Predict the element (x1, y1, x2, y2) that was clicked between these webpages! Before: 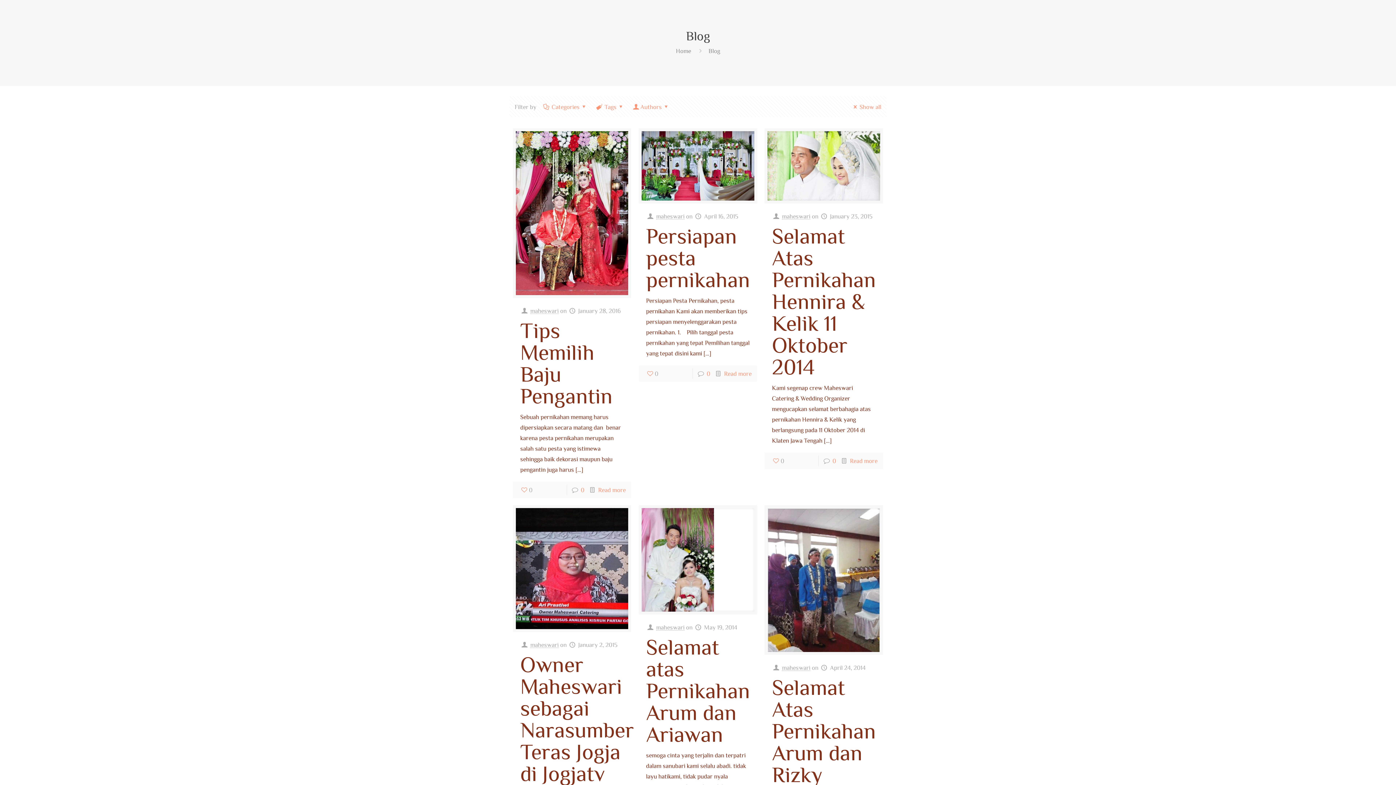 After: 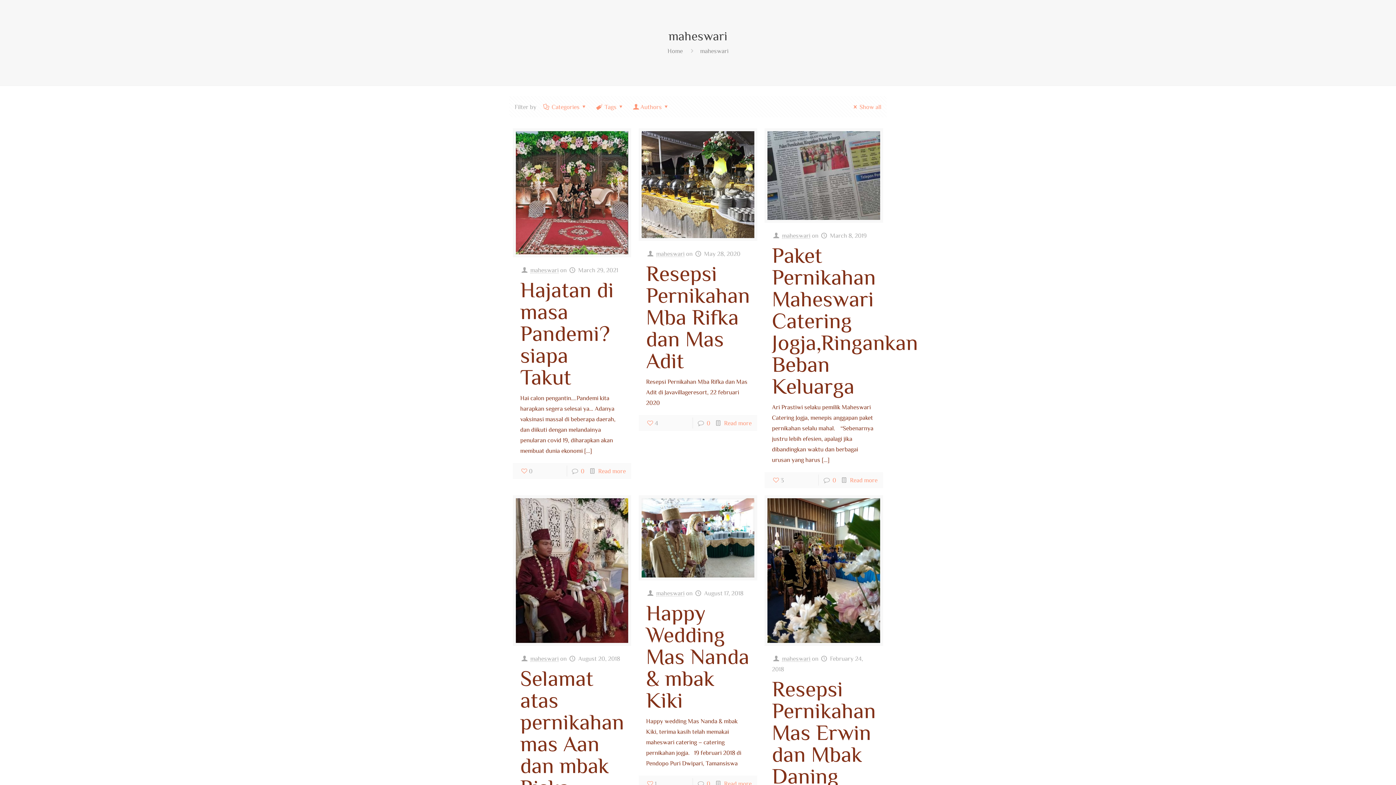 Action: bbox: (782, 664, 810, 671) label: maheswari